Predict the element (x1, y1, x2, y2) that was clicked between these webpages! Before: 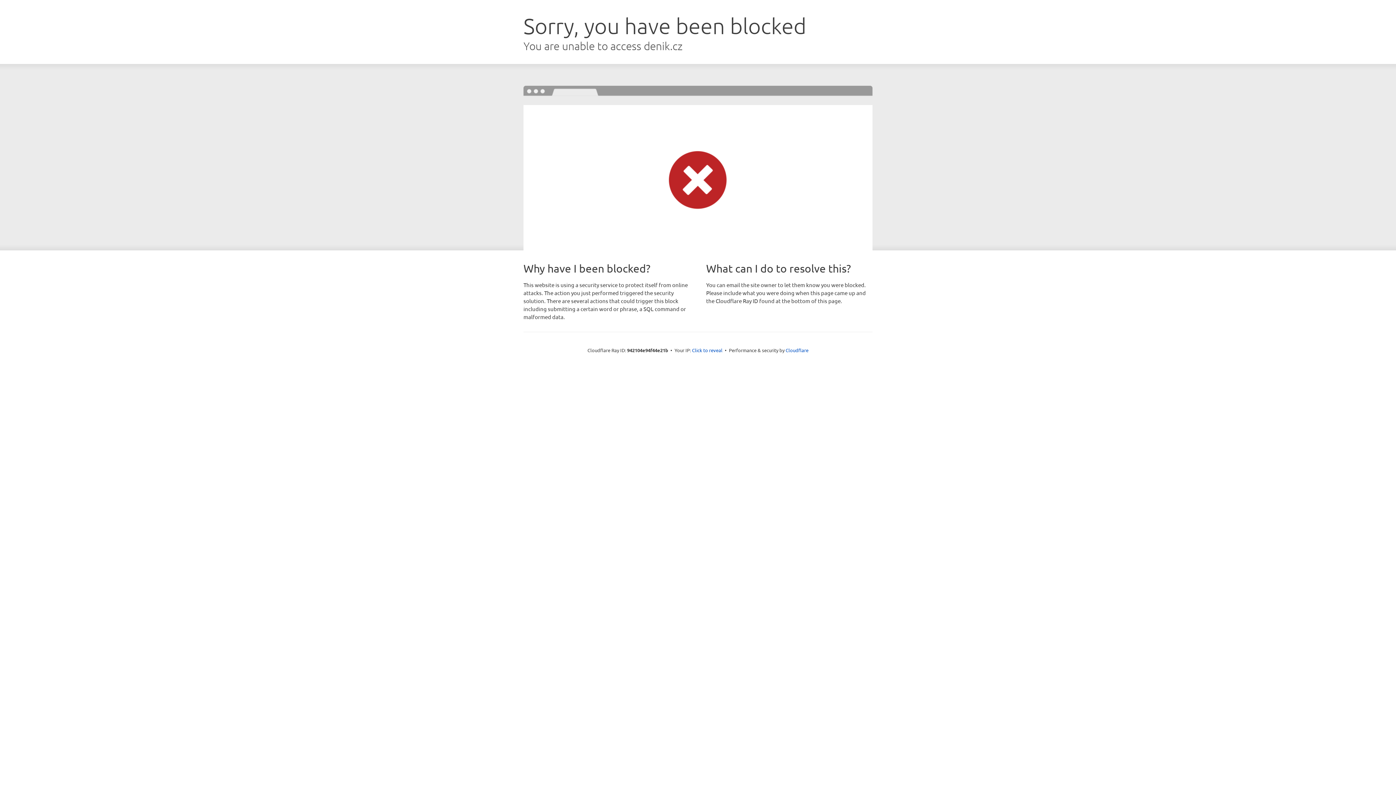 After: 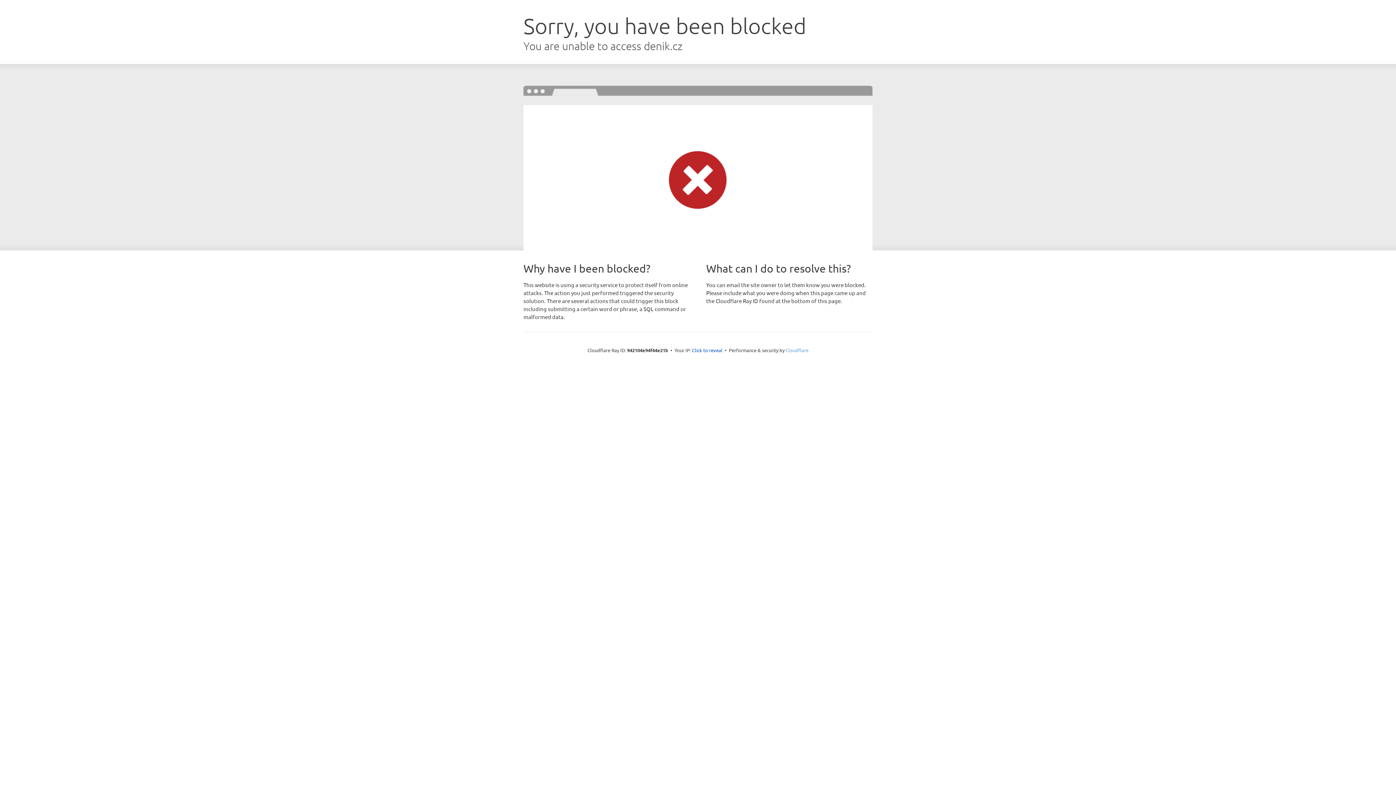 Action: bbox: (785, 347, 808, 353) label: Cloudflare